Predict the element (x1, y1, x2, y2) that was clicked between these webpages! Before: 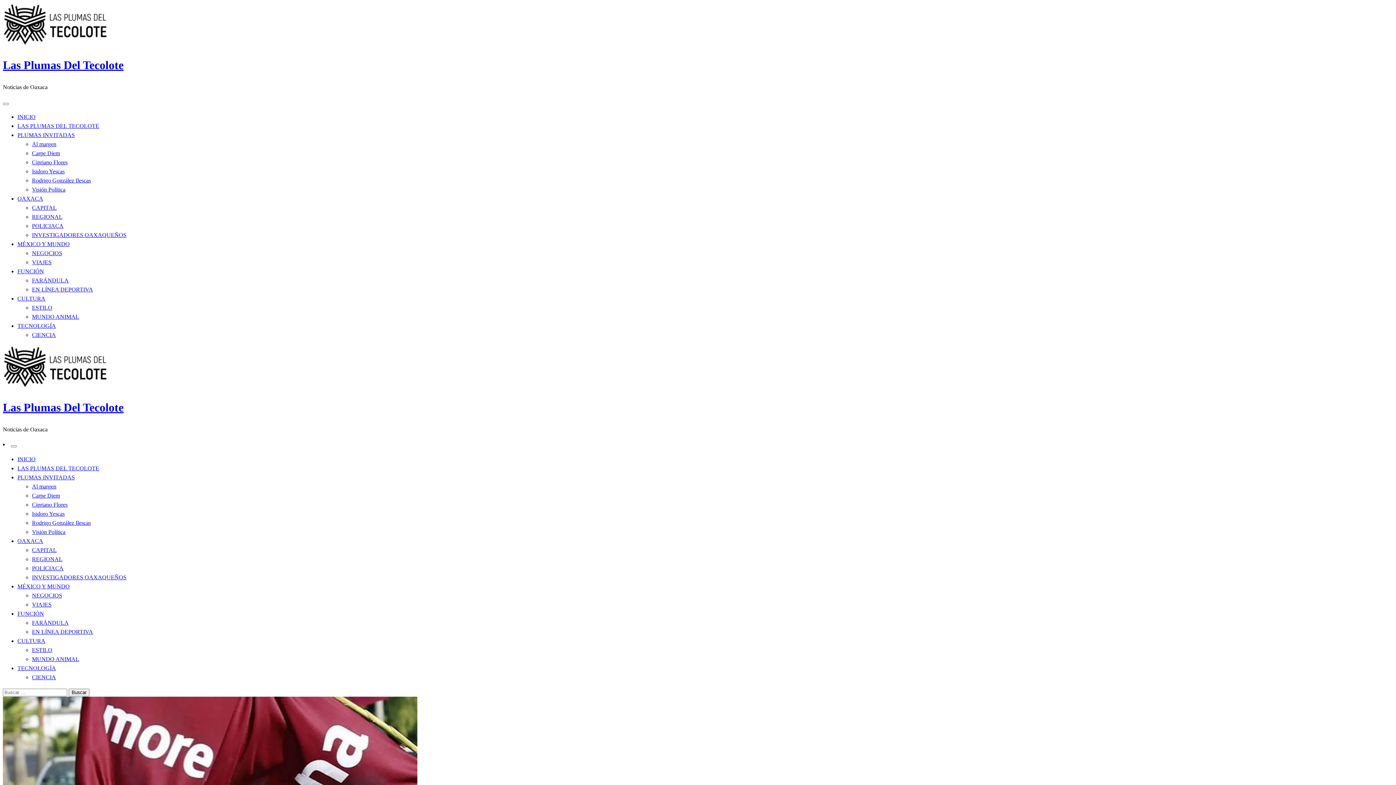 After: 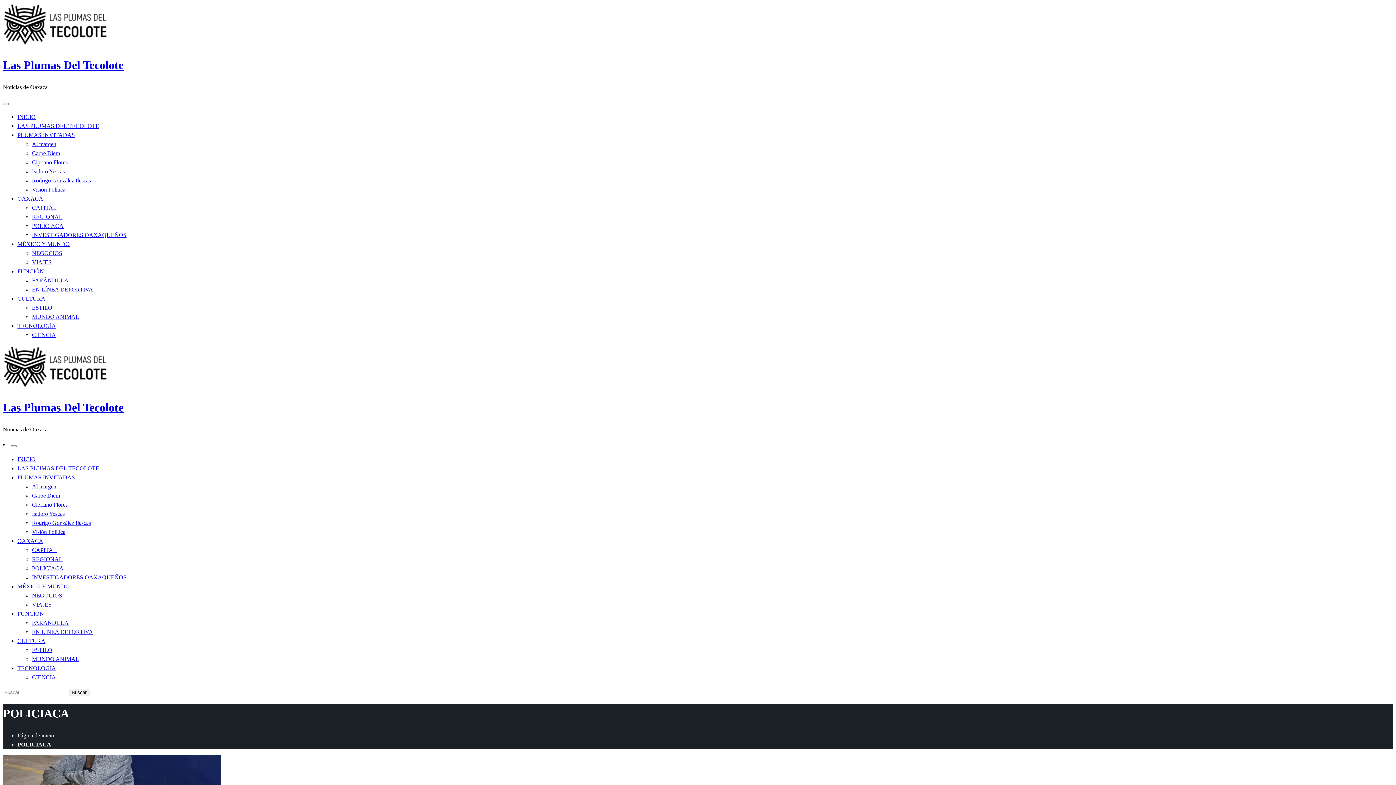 Action: label: POLICIACA bbox: (32, 222, 63, 229)